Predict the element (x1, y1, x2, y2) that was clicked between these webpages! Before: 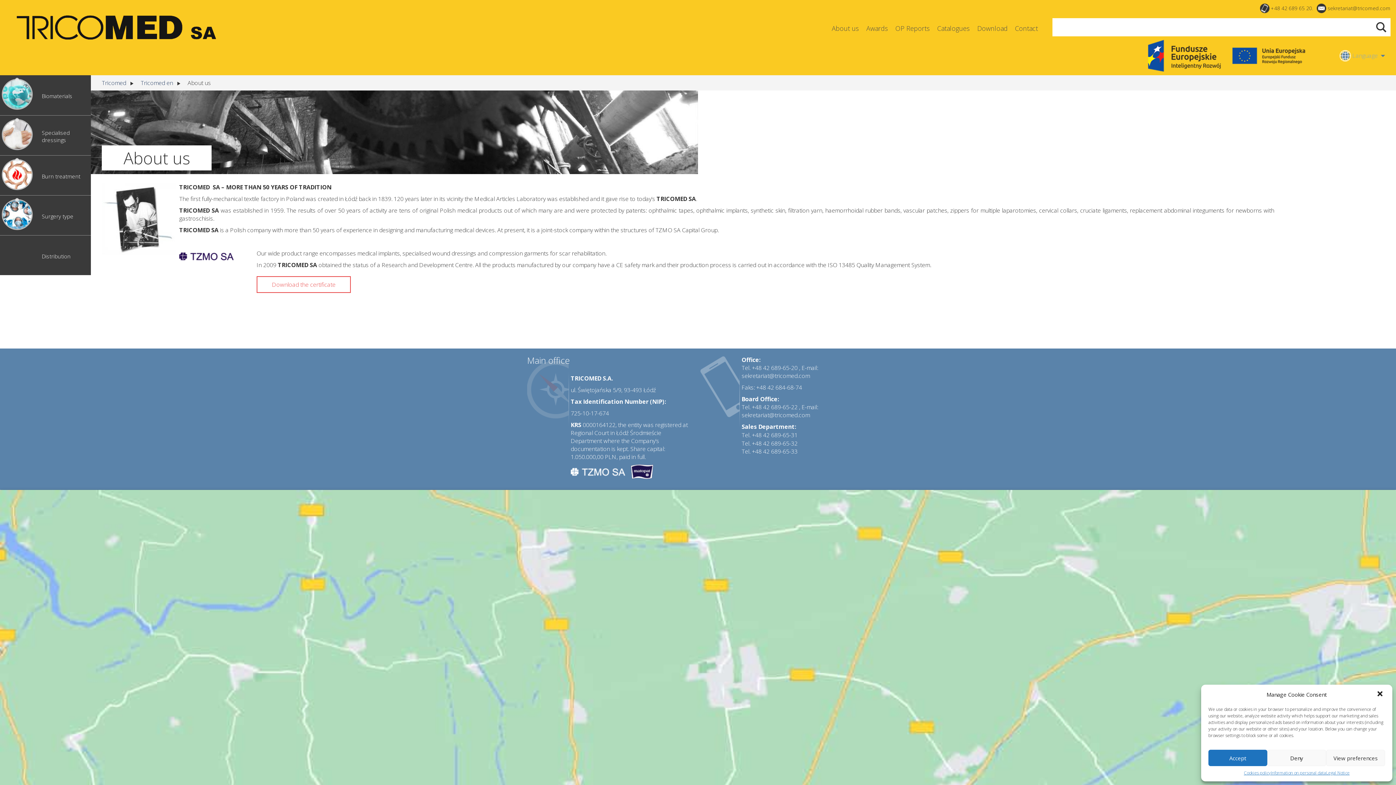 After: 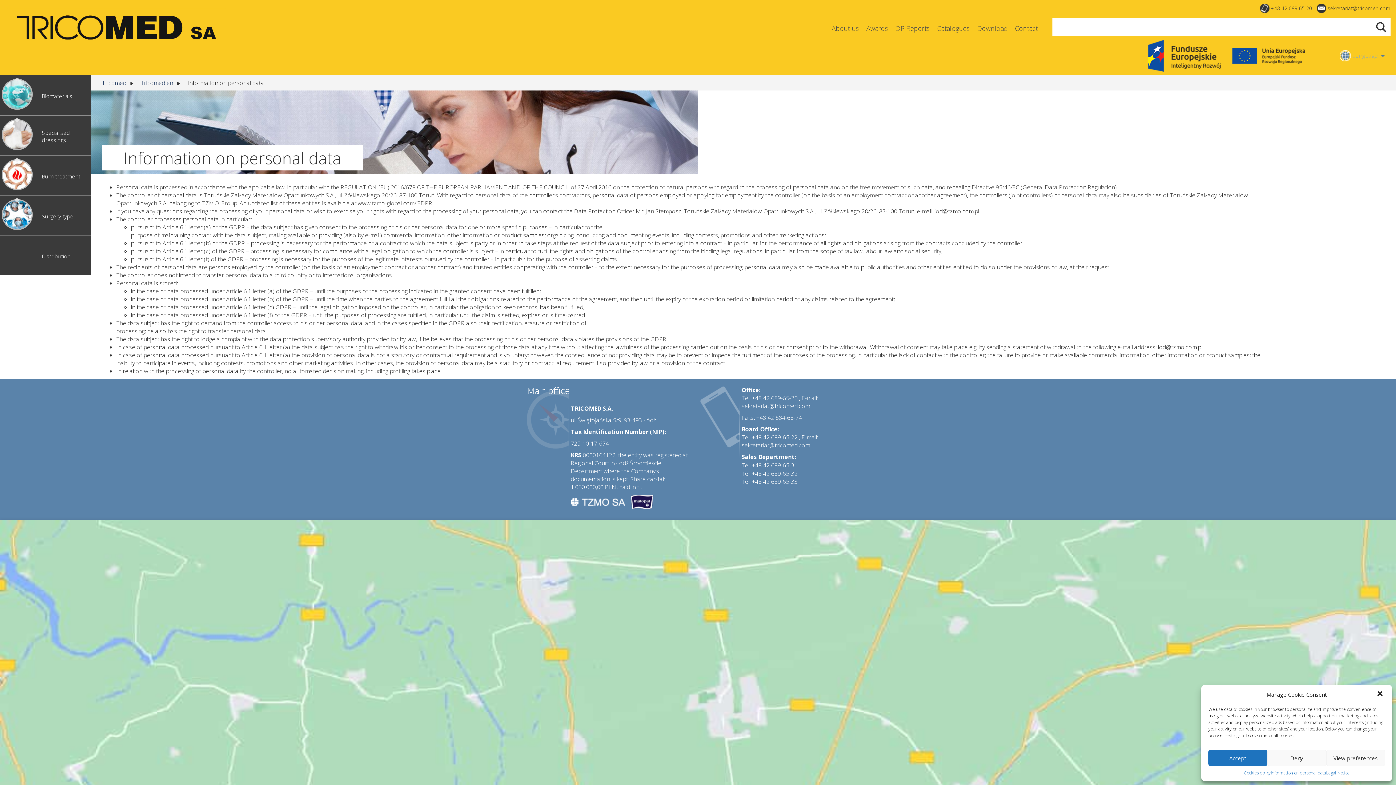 Action: bbox: (1271, 770, 1326, 776) label: Information on personal data